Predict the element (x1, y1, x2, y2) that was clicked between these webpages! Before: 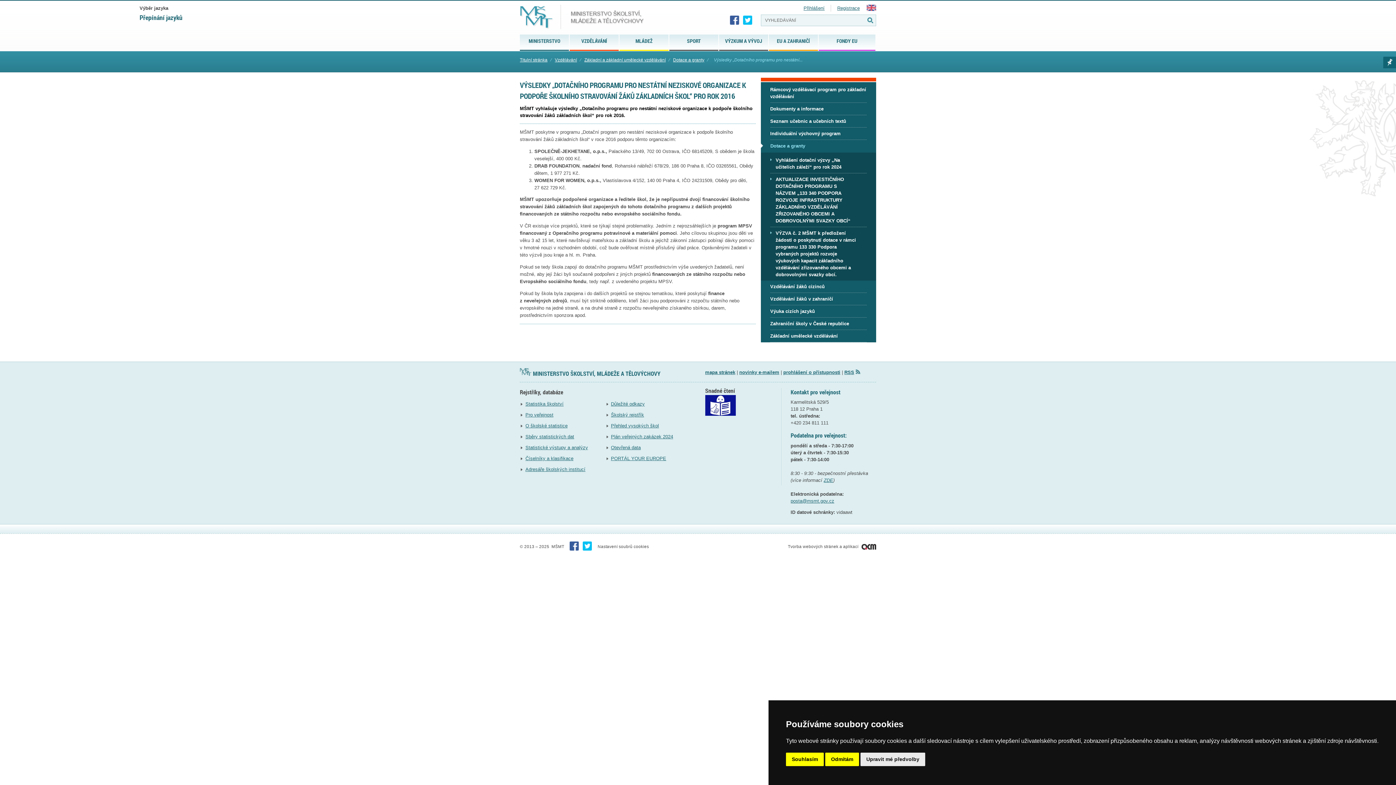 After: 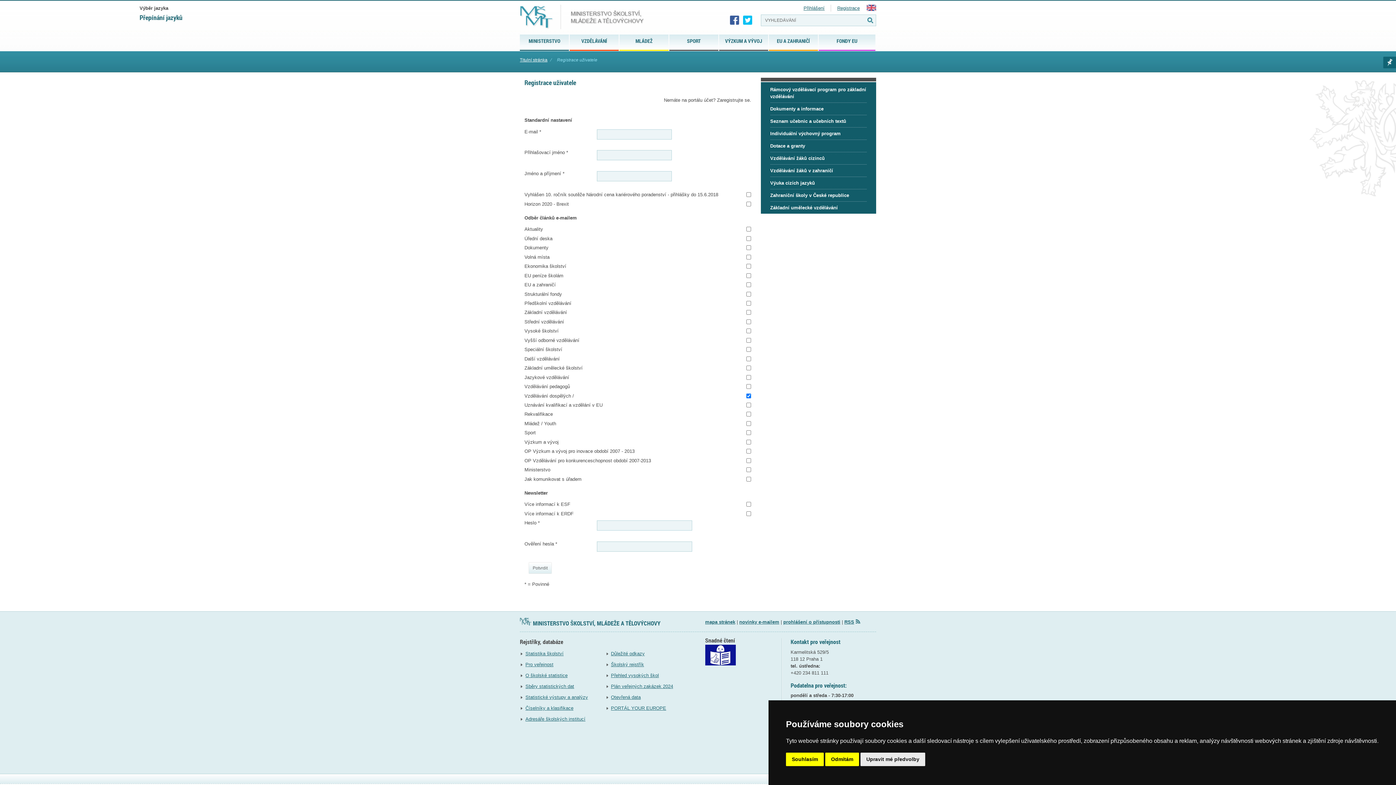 Action: label: Registrace bbox: (837, 5, 860, 10)